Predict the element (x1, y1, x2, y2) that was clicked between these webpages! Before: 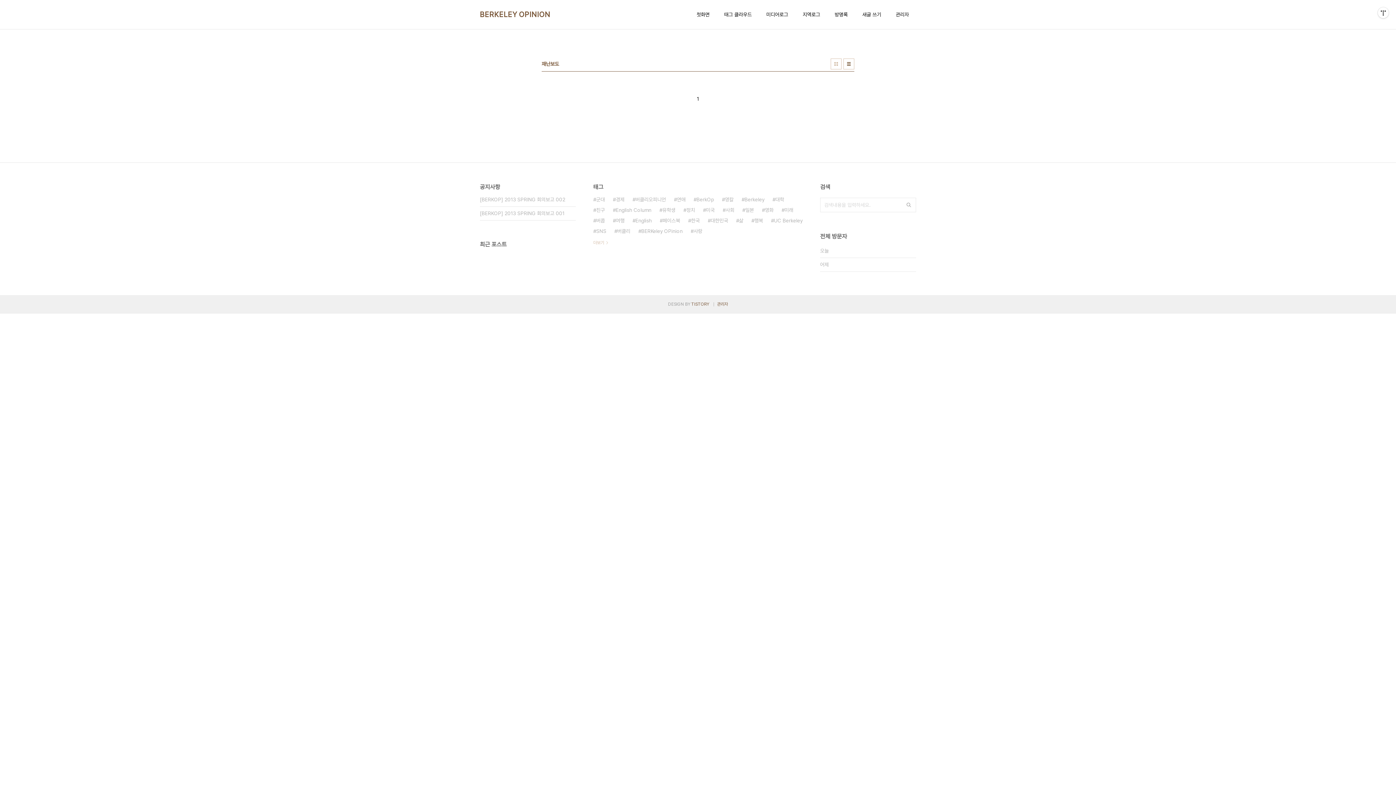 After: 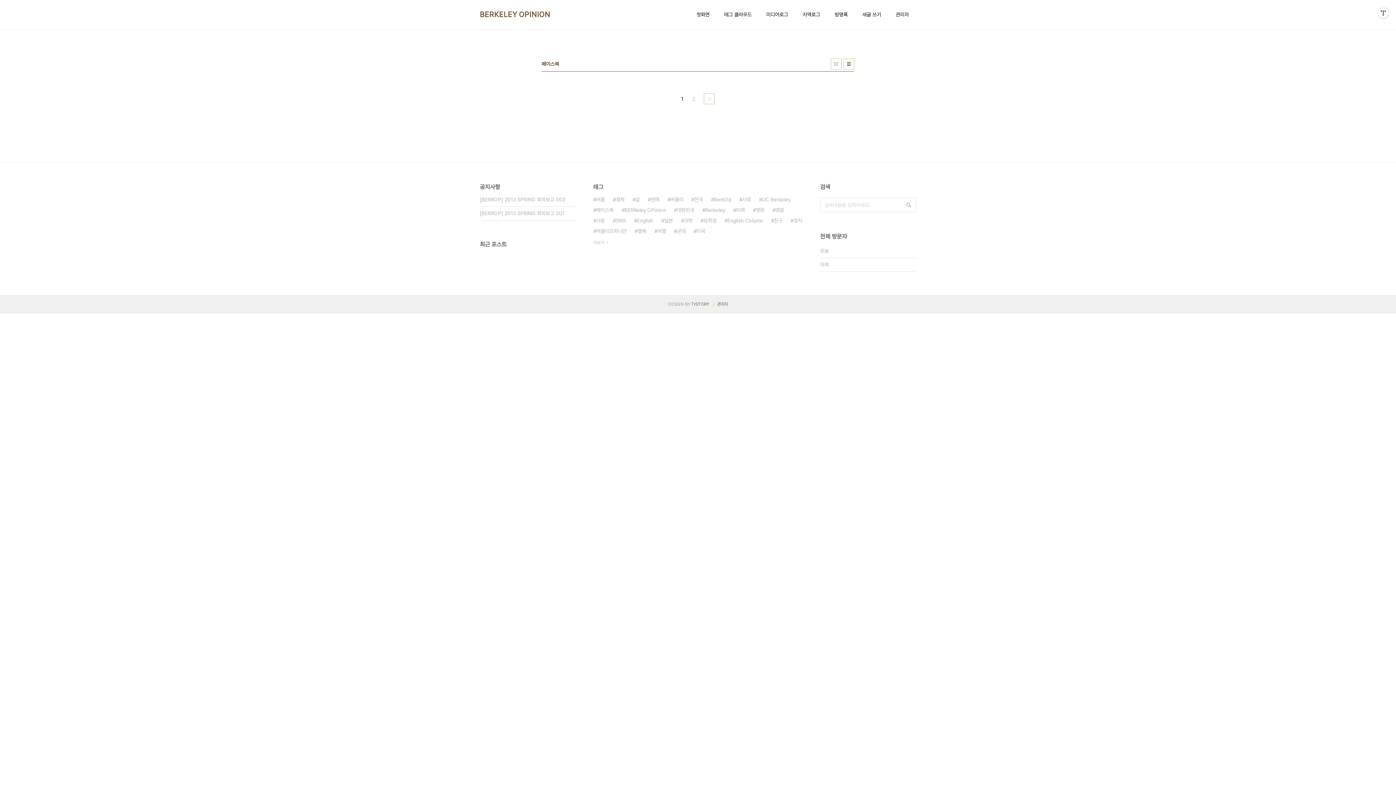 Action: label: 페이스북 bbox: (660, 215, 680, 226)